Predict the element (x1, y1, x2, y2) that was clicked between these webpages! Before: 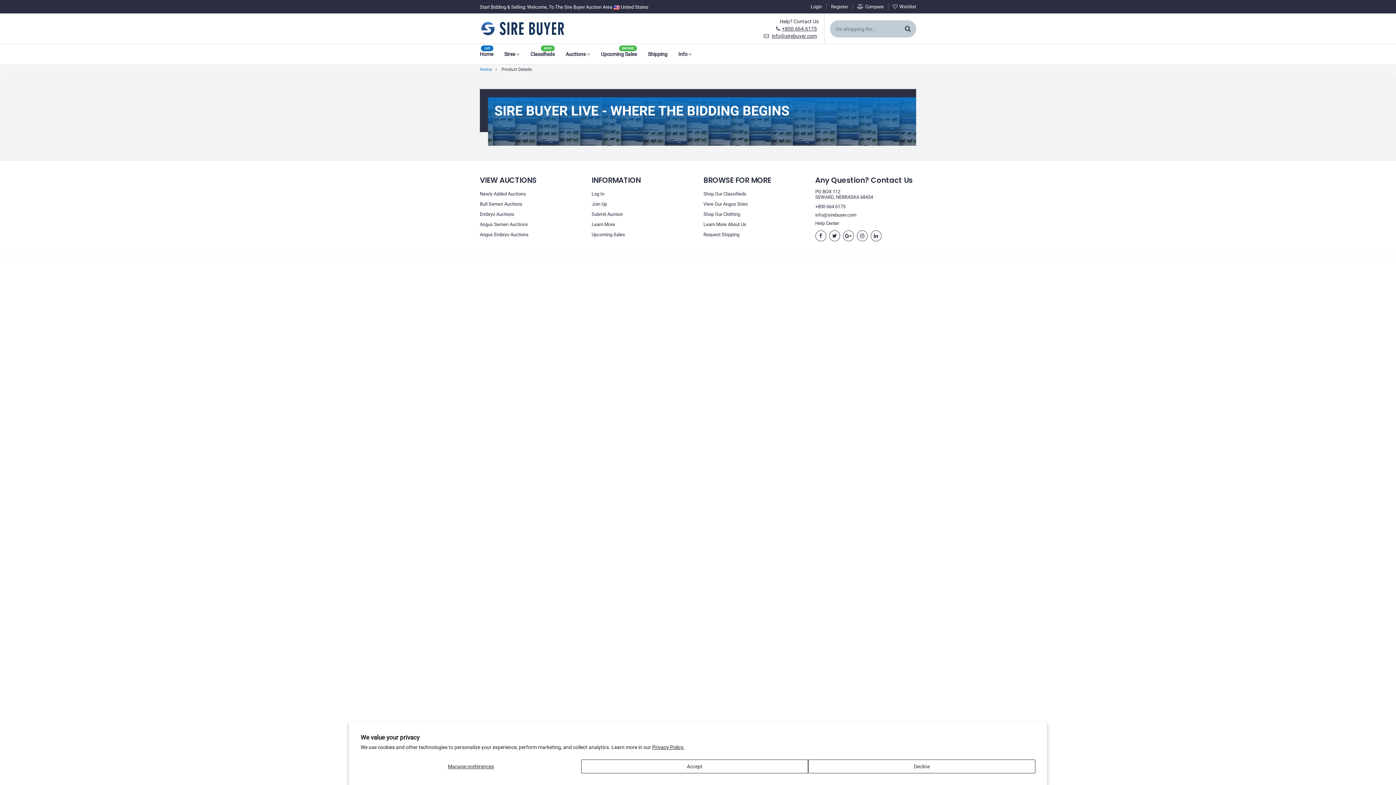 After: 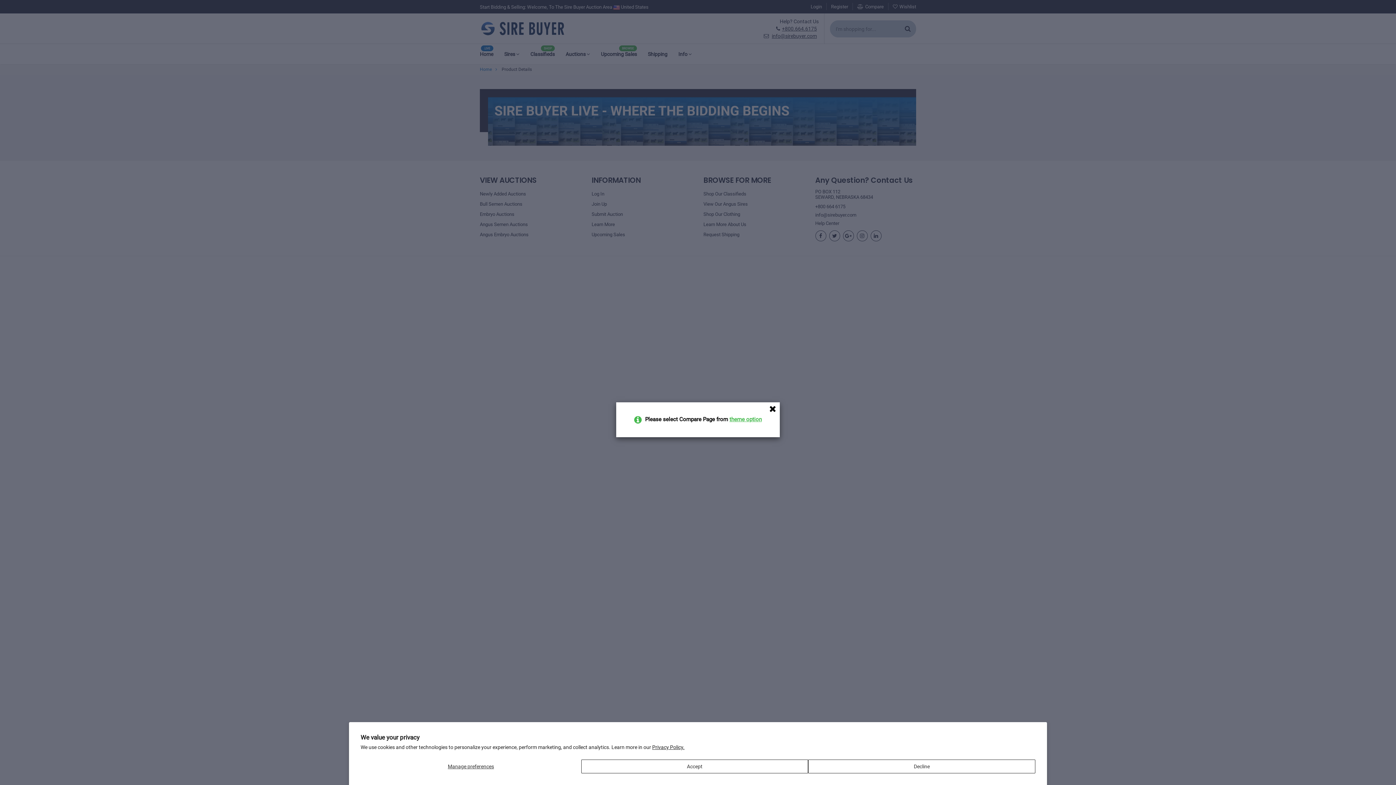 Action: label: Compare bbox: (857, 3, 884, 10)